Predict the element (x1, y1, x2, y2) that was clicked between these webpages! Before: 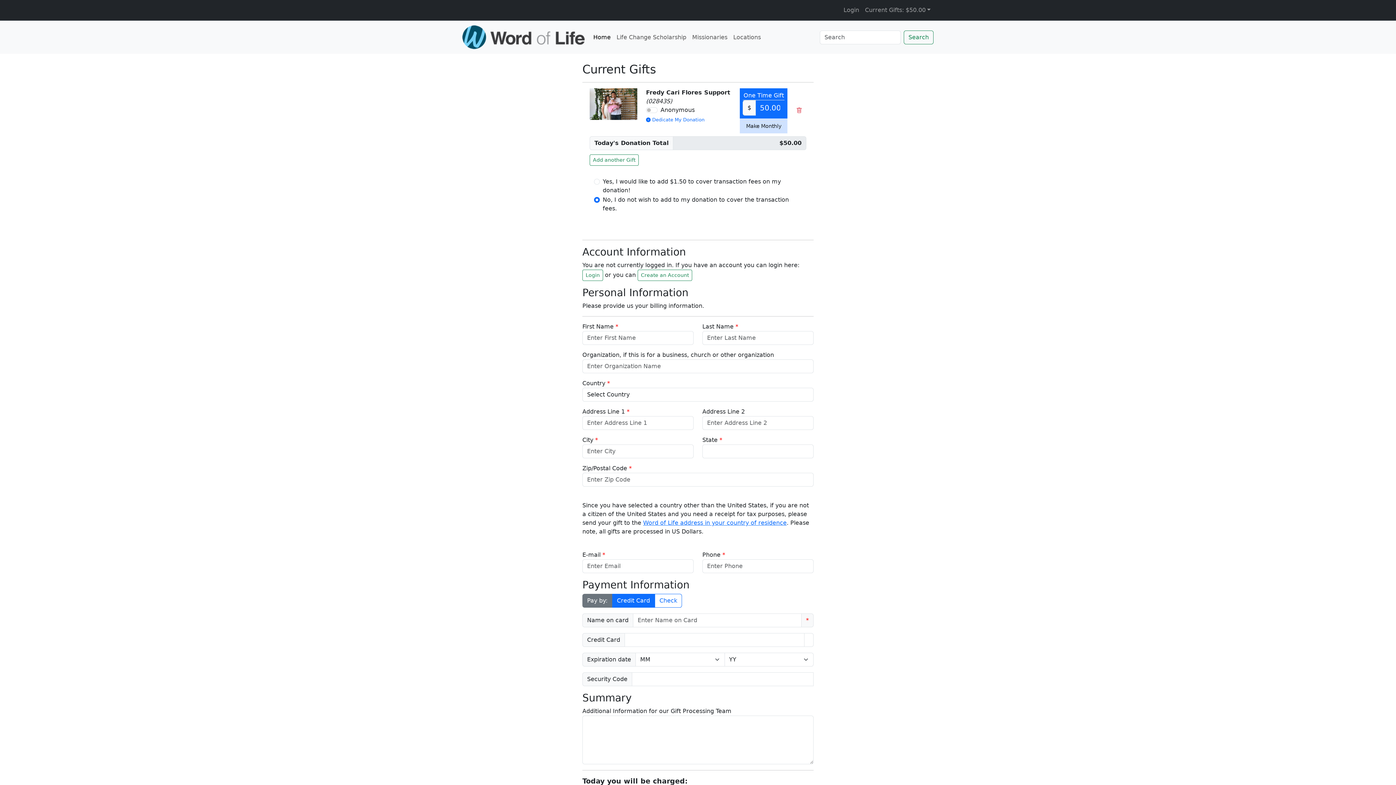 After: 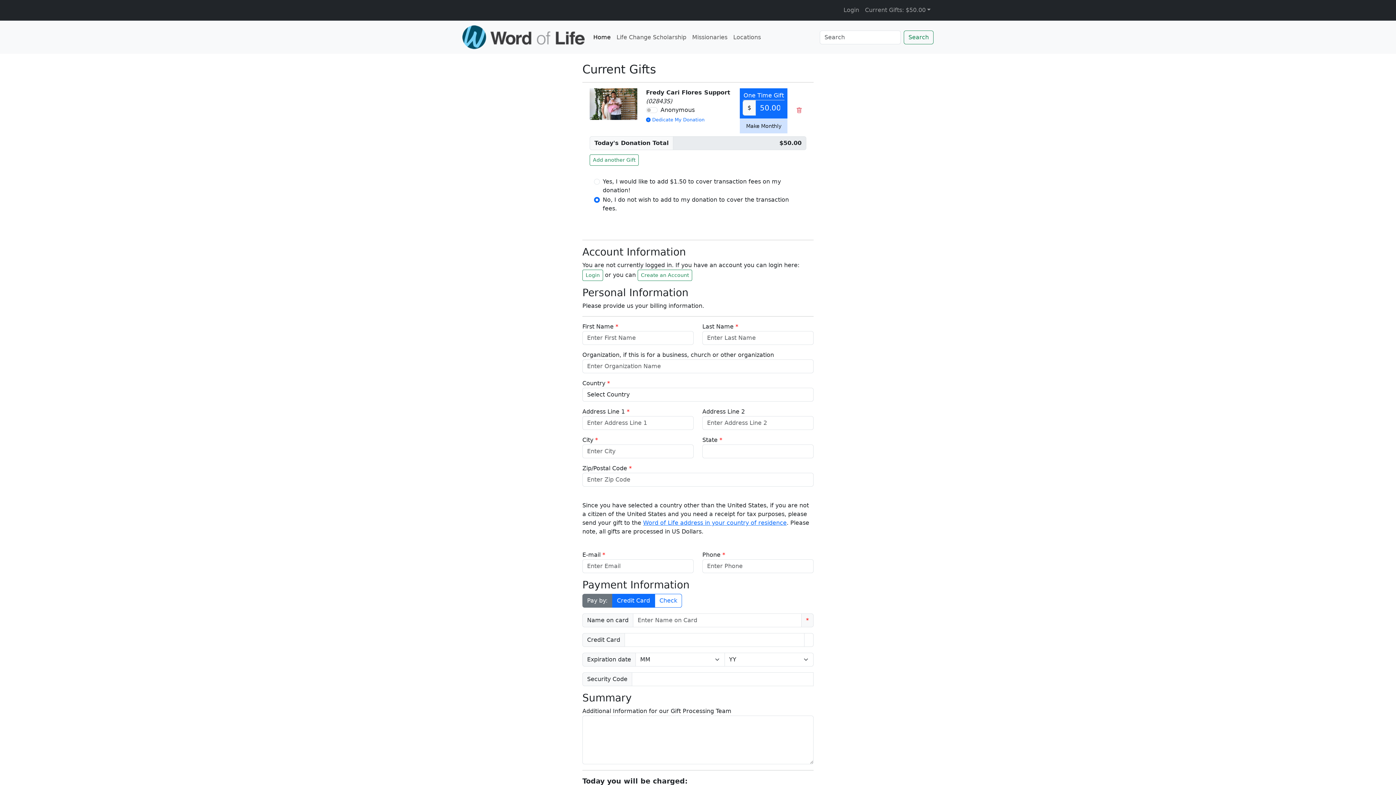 Action: label: Current Gifts: $50.00 bbox: (862, 2, 933, 17)